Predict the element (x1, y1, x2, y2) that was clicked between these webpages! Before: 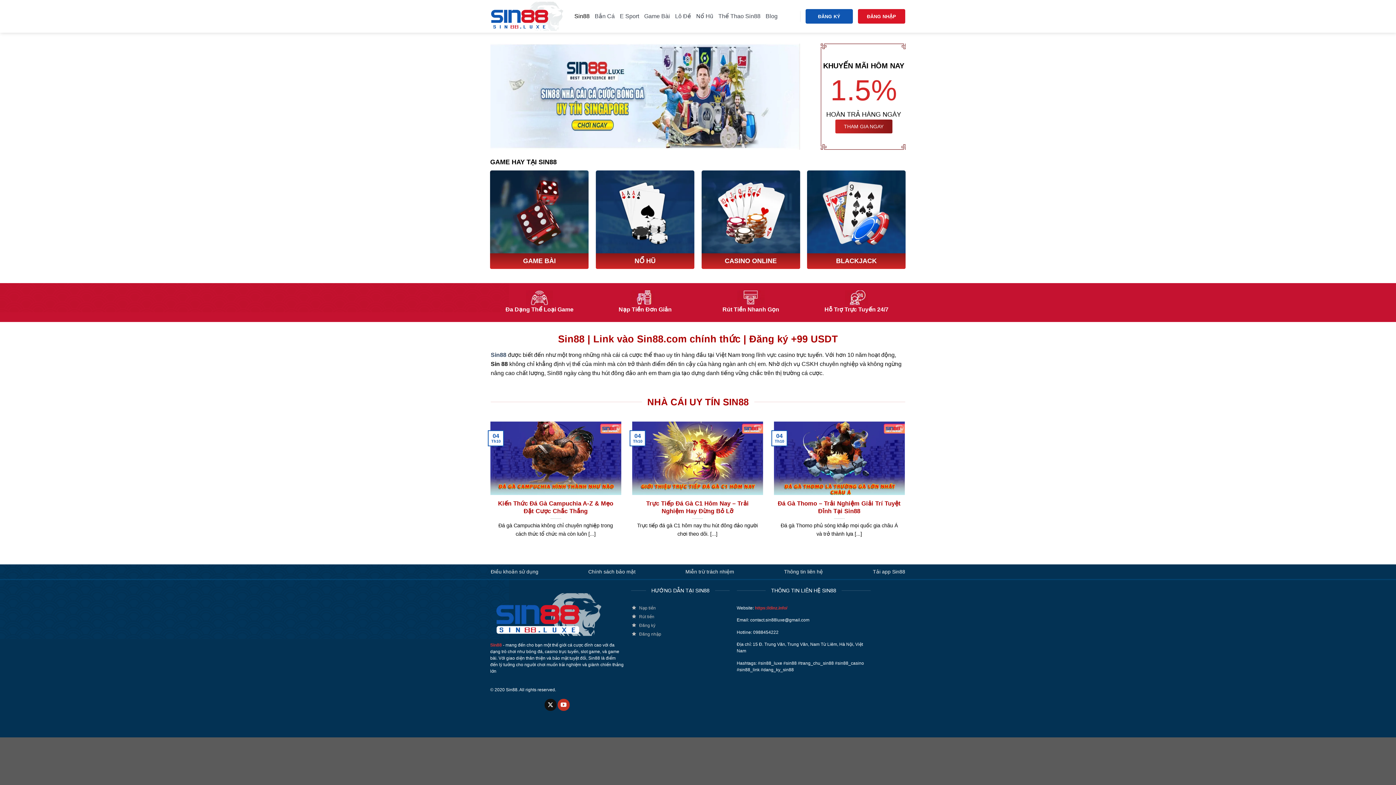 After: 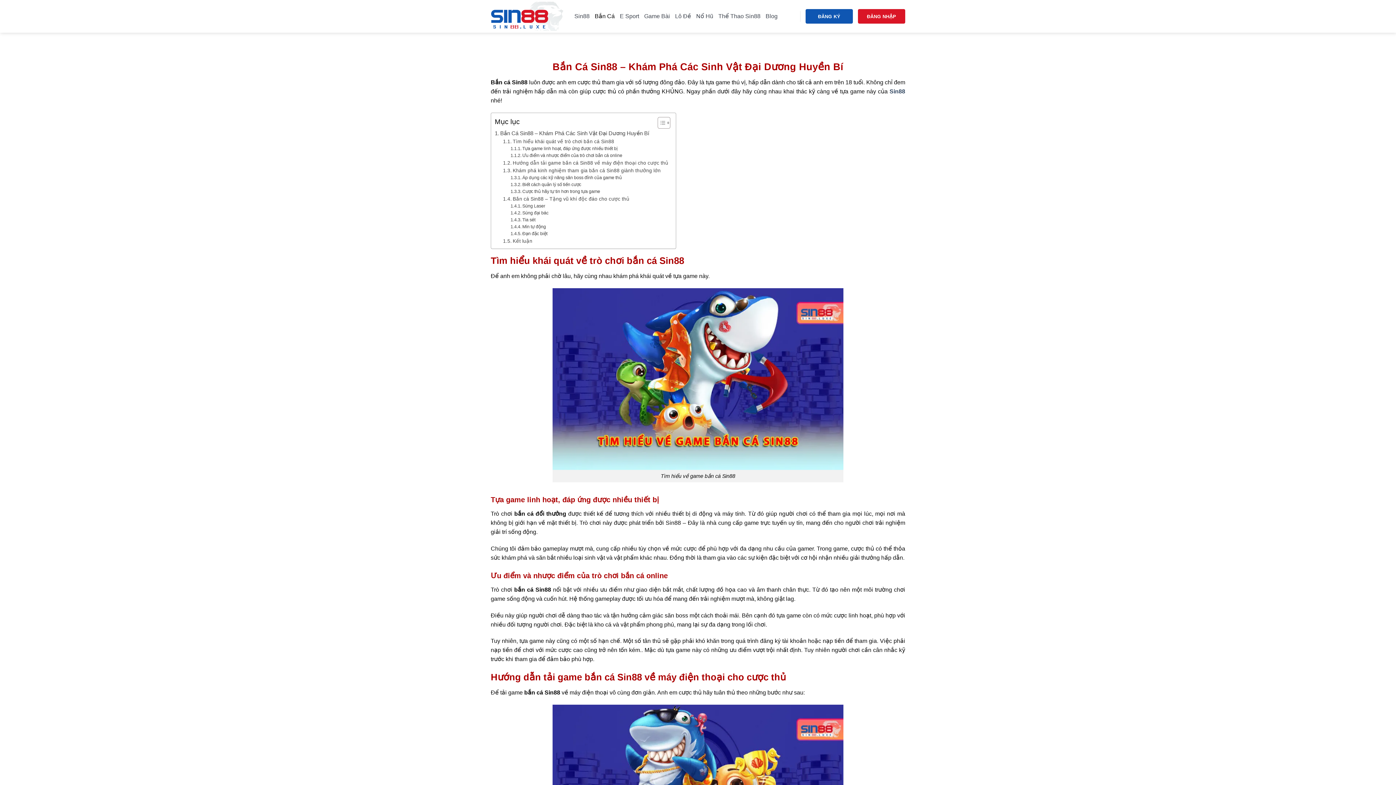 Action: bbox: (594, 9, 614, 22) label: Bắn Cá